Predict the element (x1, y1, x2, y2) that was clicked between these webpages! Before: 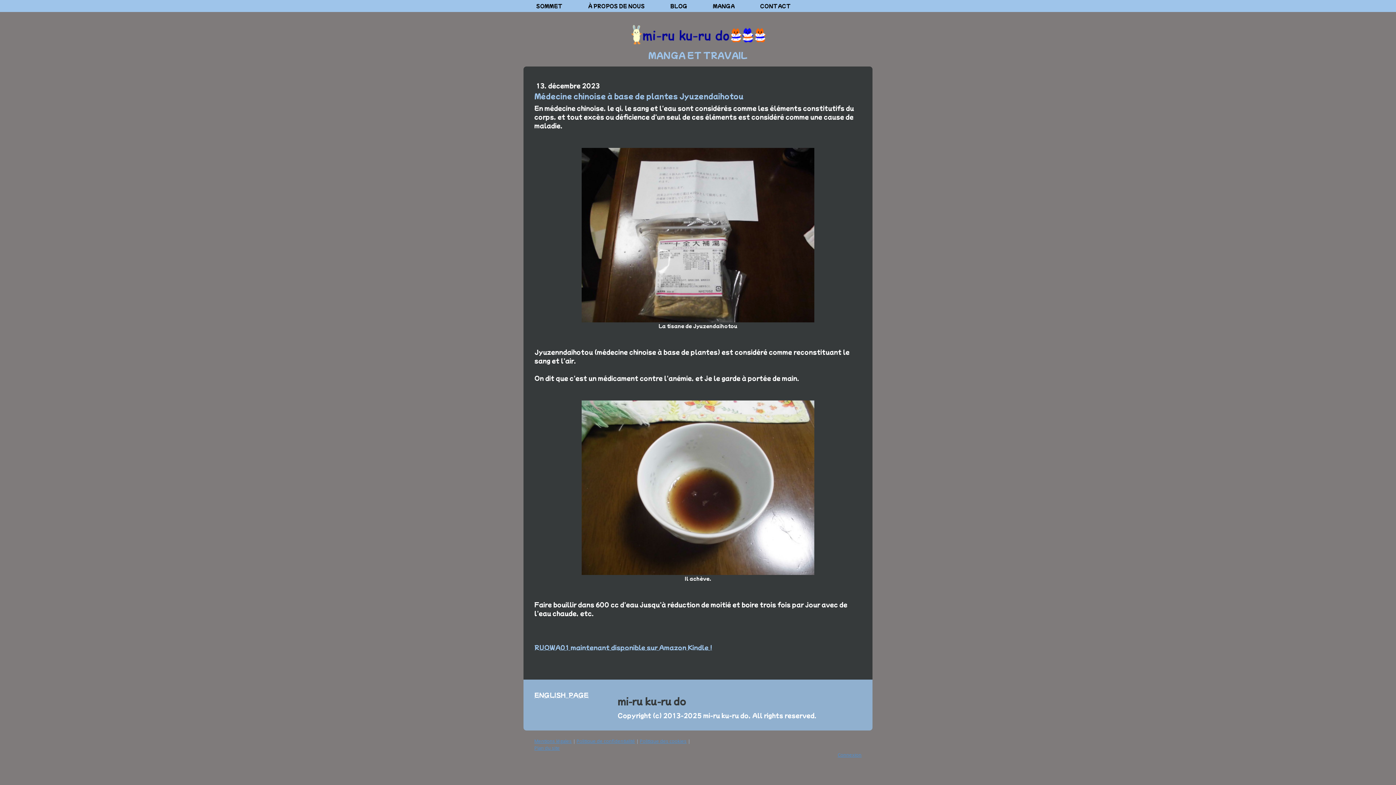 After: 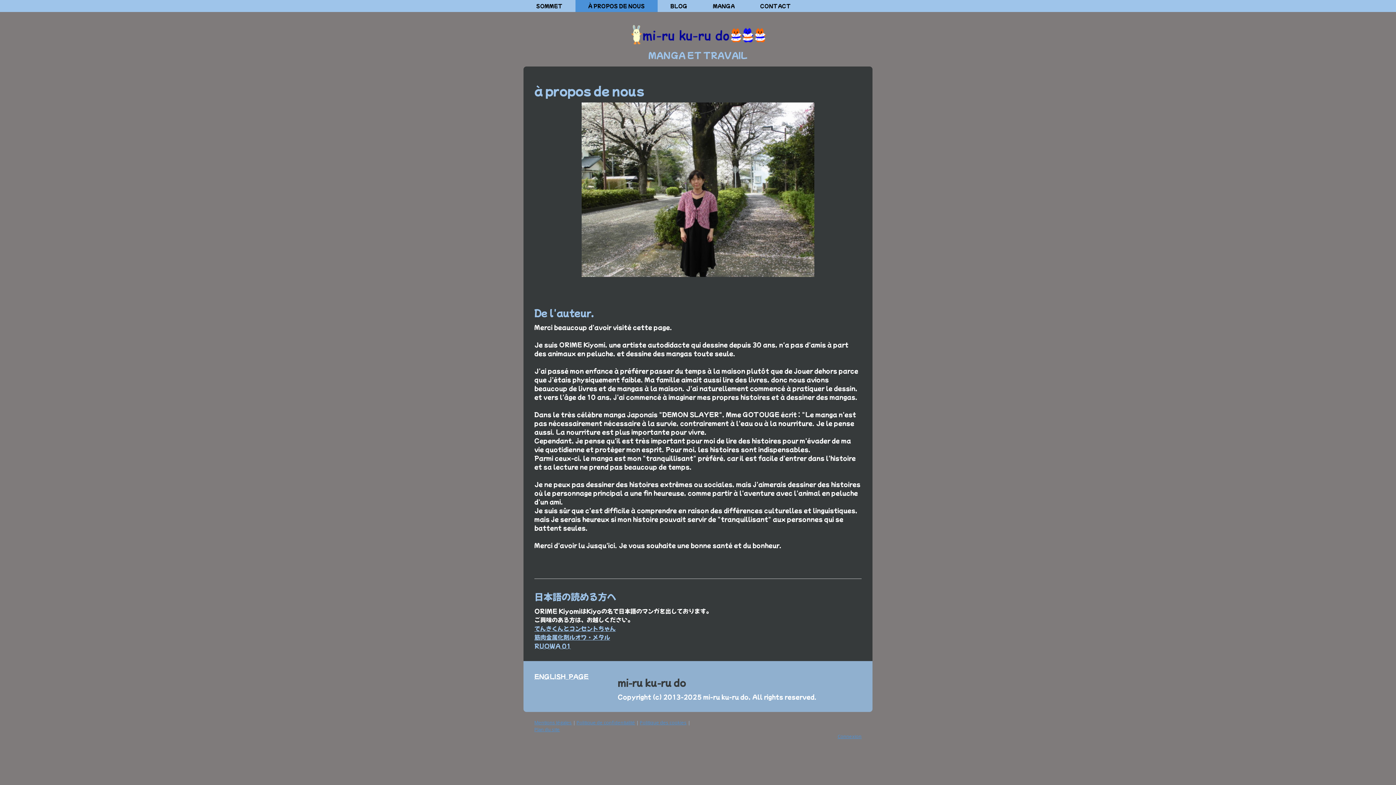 Action: bbox: (575, 0, 657, 12) label: À PROPOS DE NOUS